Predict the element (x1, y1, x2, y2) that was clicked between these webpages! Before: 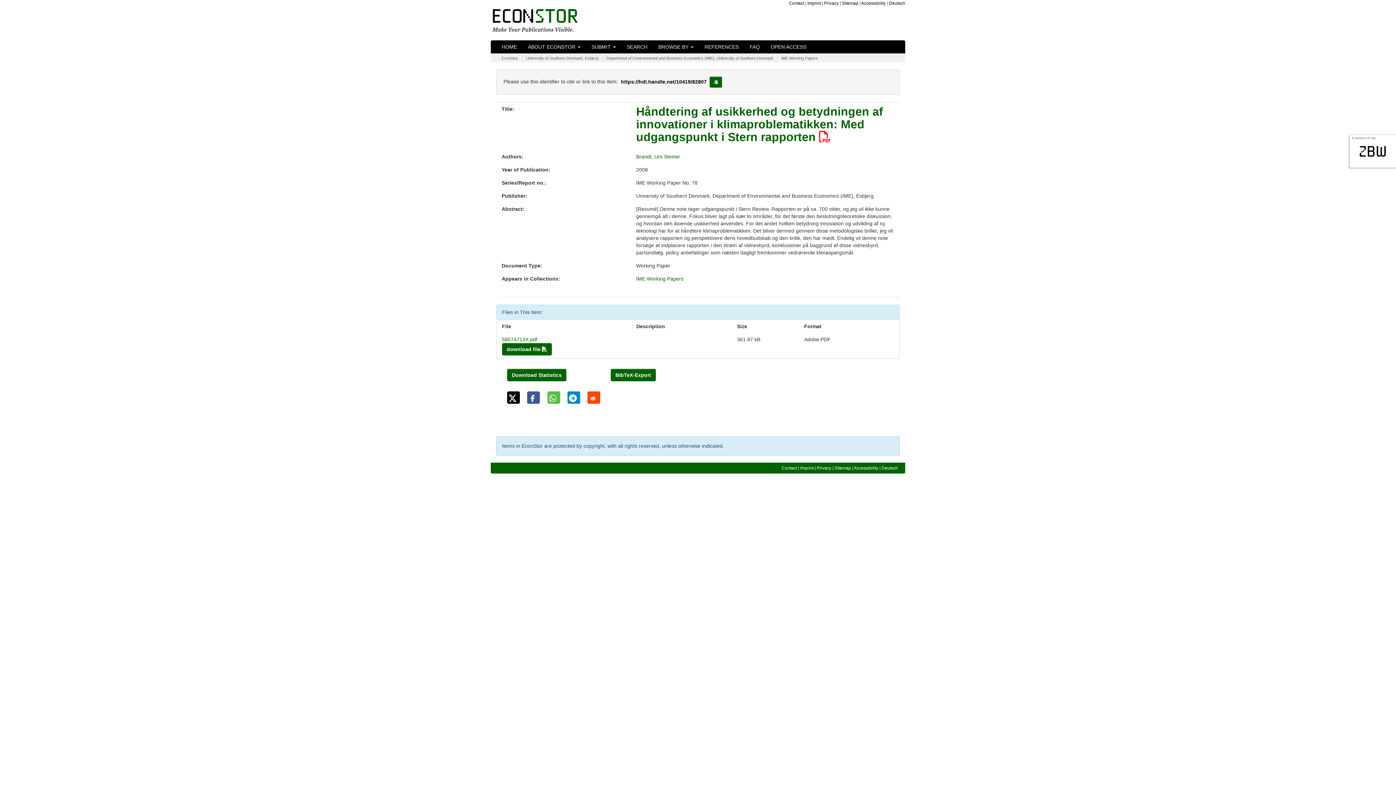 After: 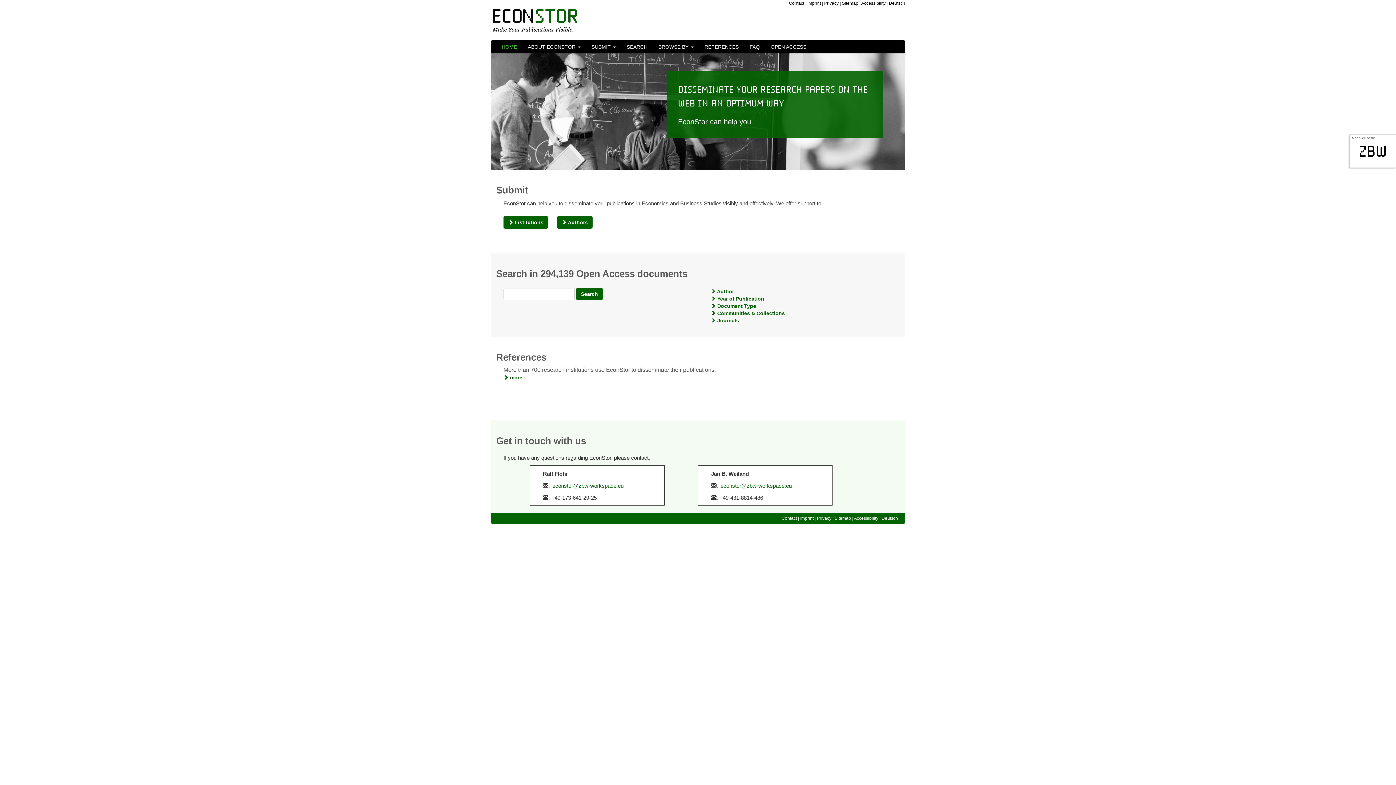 Action: label: EconStor bbox: (501, 56, 518, 60)